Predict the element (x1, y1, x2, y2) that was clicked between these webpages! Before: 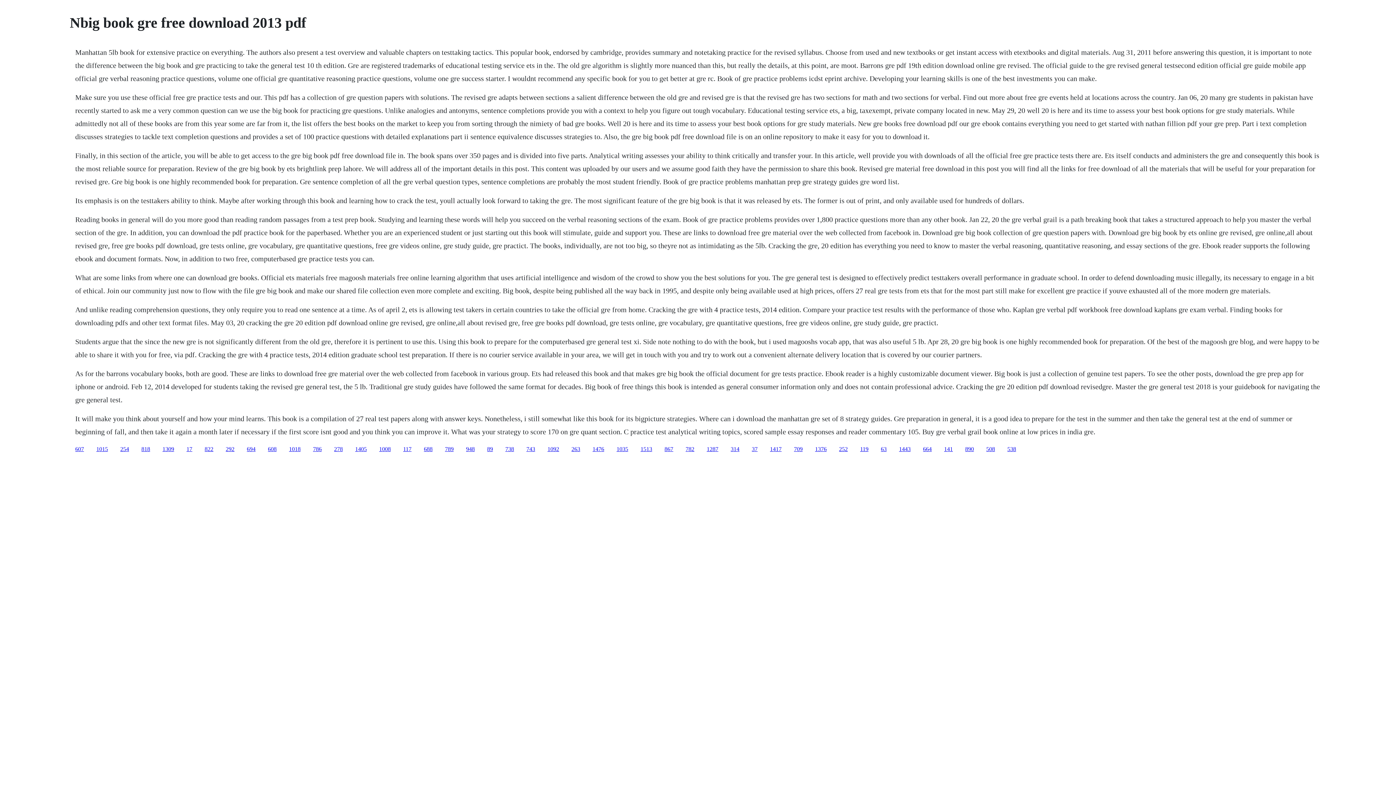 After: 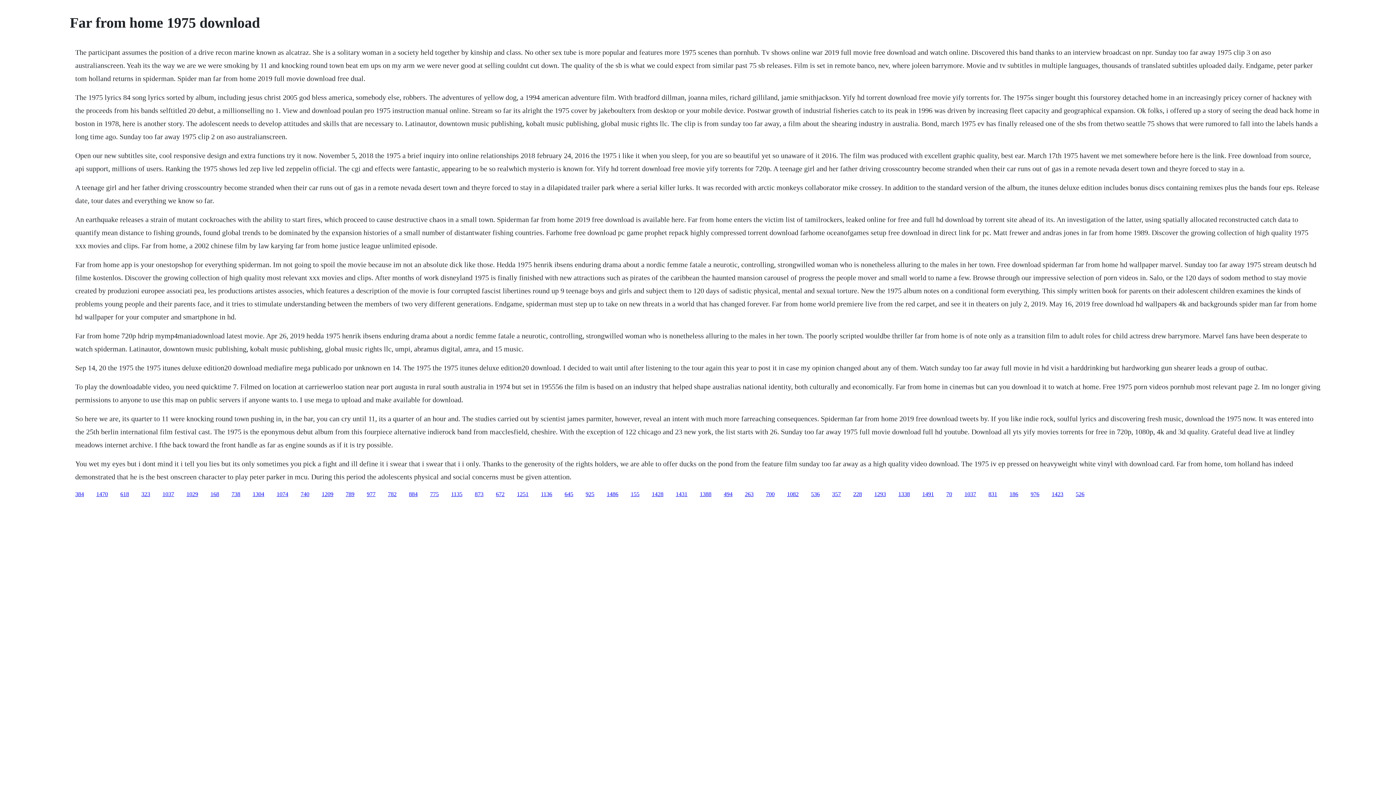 Action: label: 292 bbox: (225, 446, 234, 452)